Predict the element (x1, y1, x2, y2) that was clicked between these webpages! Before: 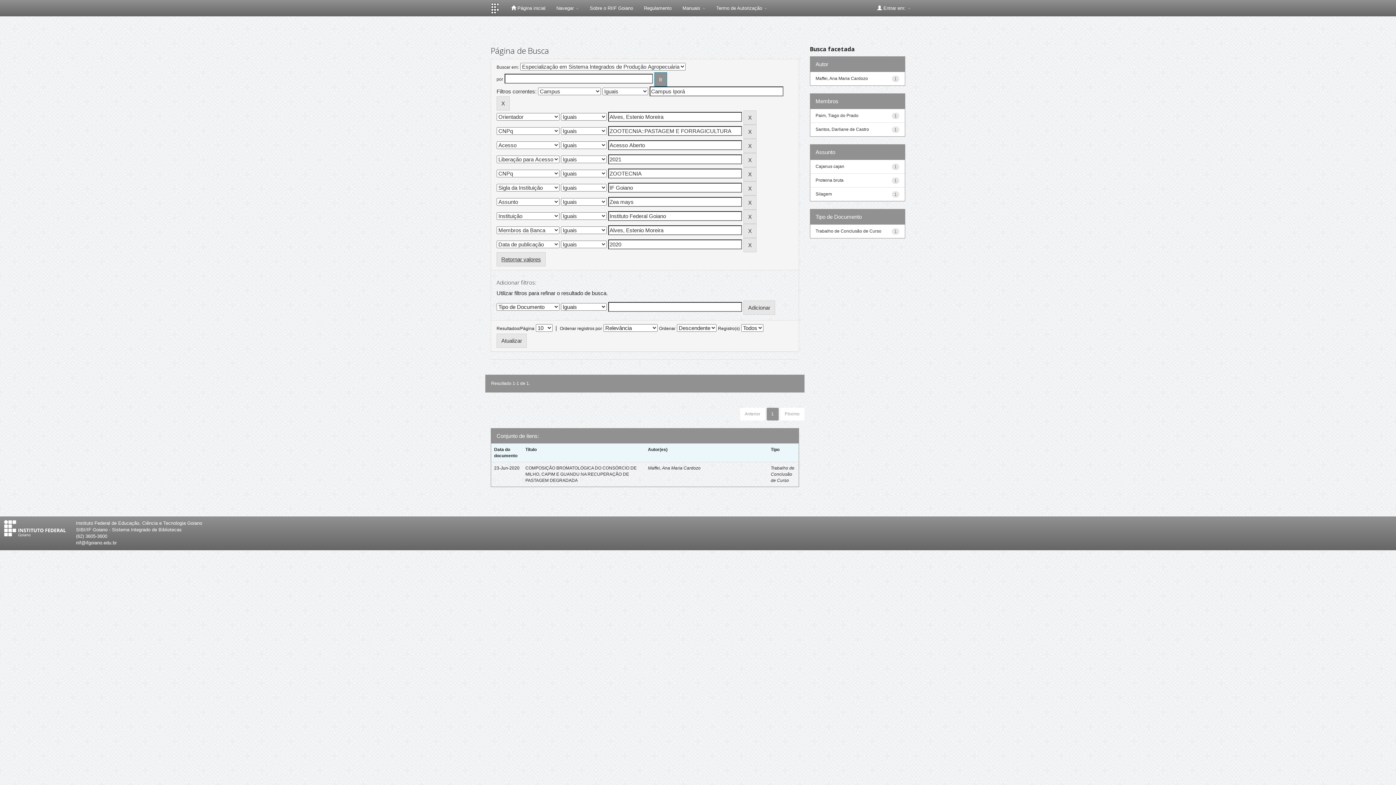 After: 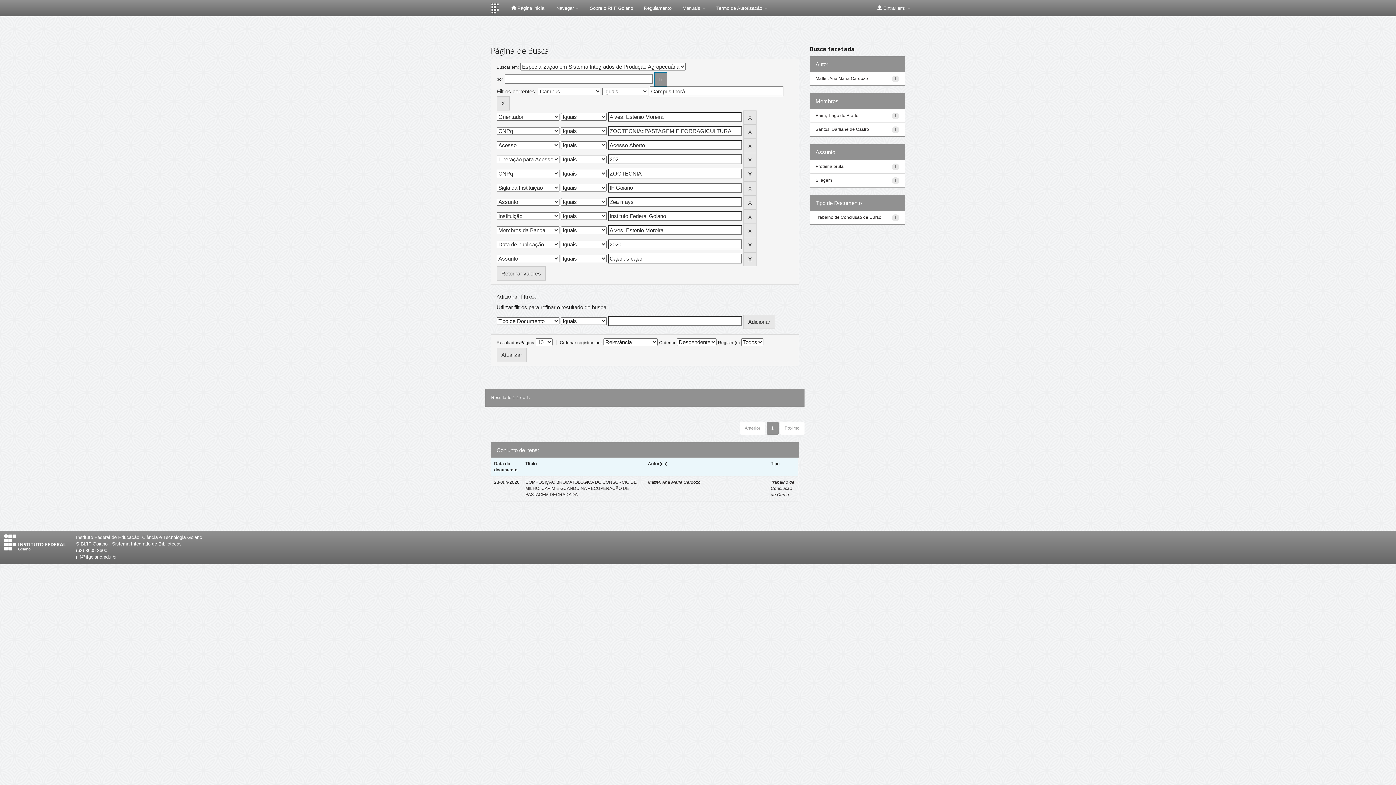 Action: bbox: (815, 163, 844, 168) label: Cajanus cajan